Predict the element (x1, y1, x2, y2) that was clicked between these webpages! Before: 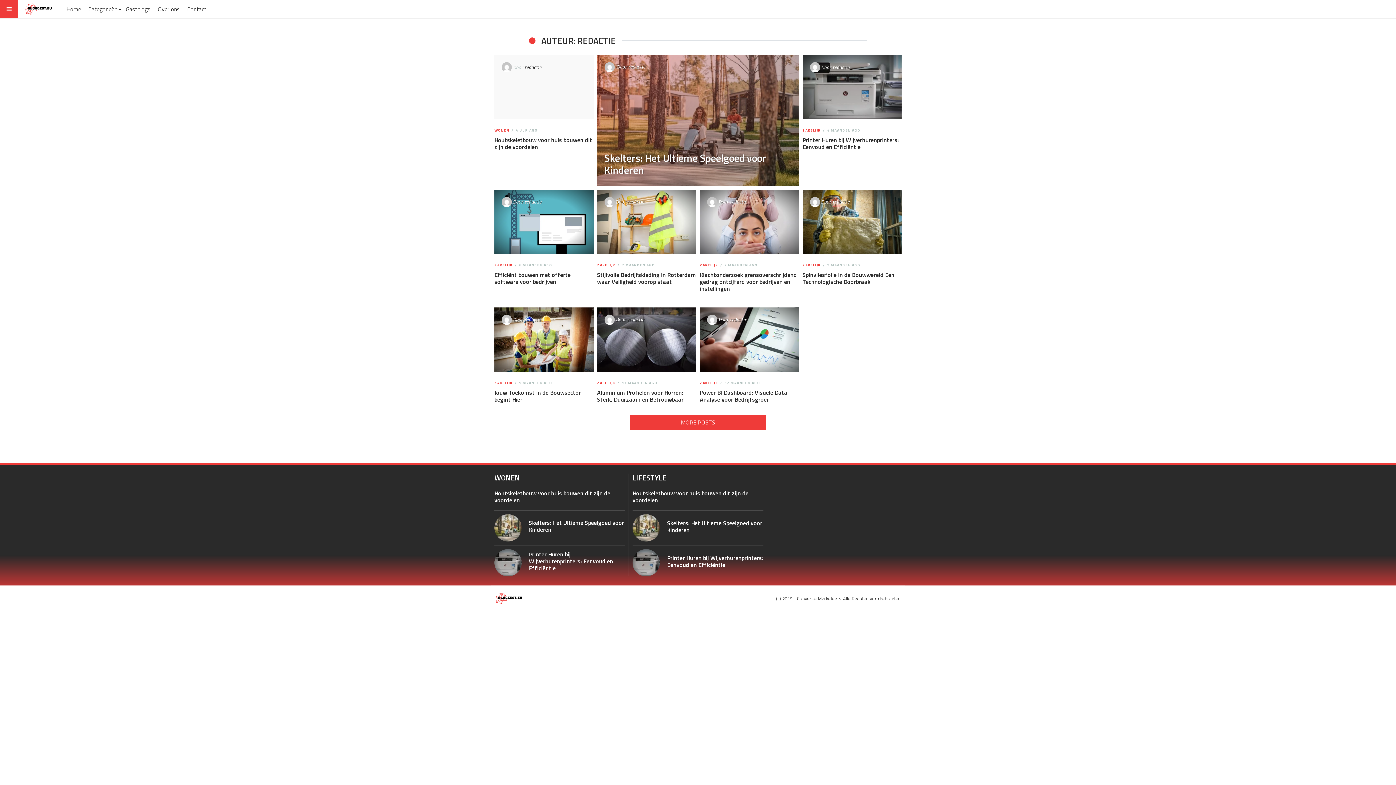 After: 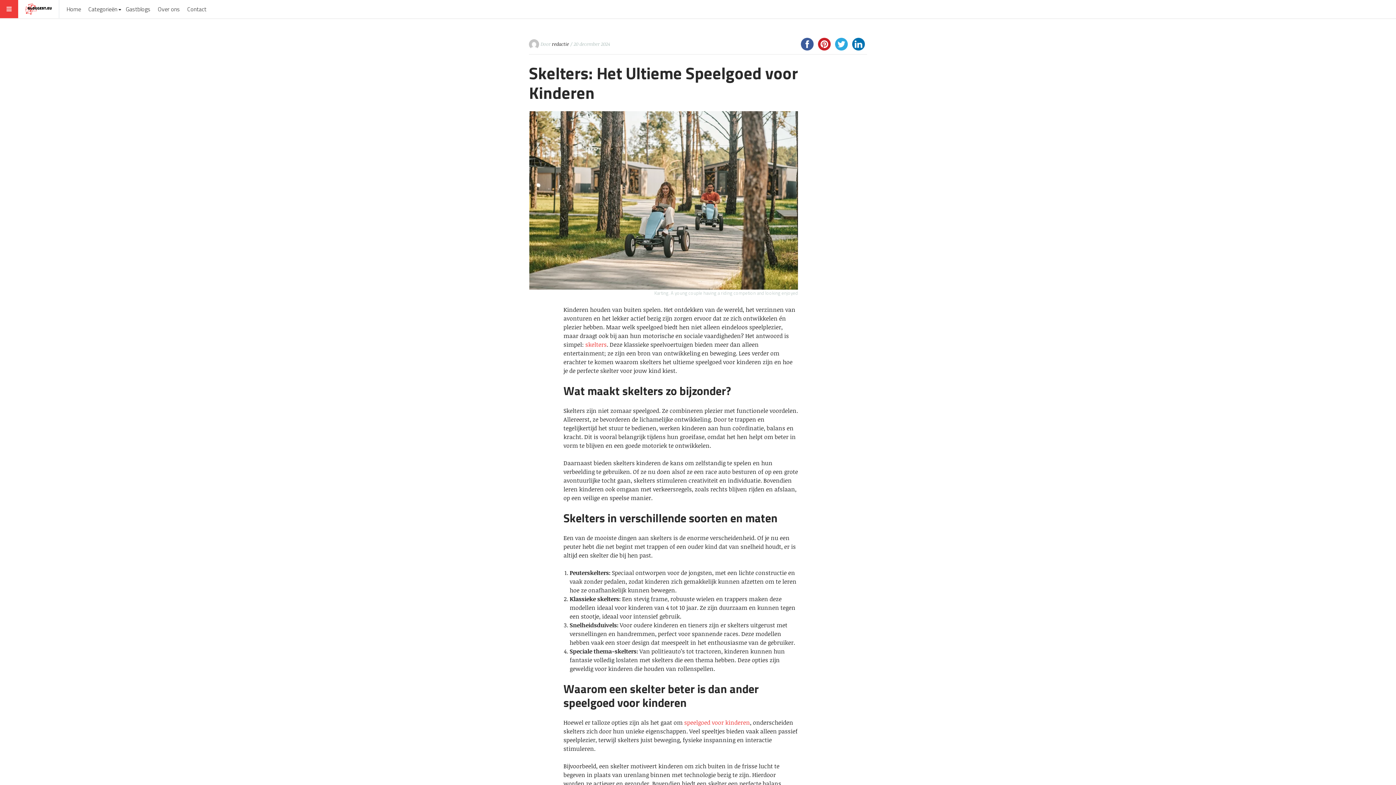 Action: bbox: (632, 514, 660, 541)